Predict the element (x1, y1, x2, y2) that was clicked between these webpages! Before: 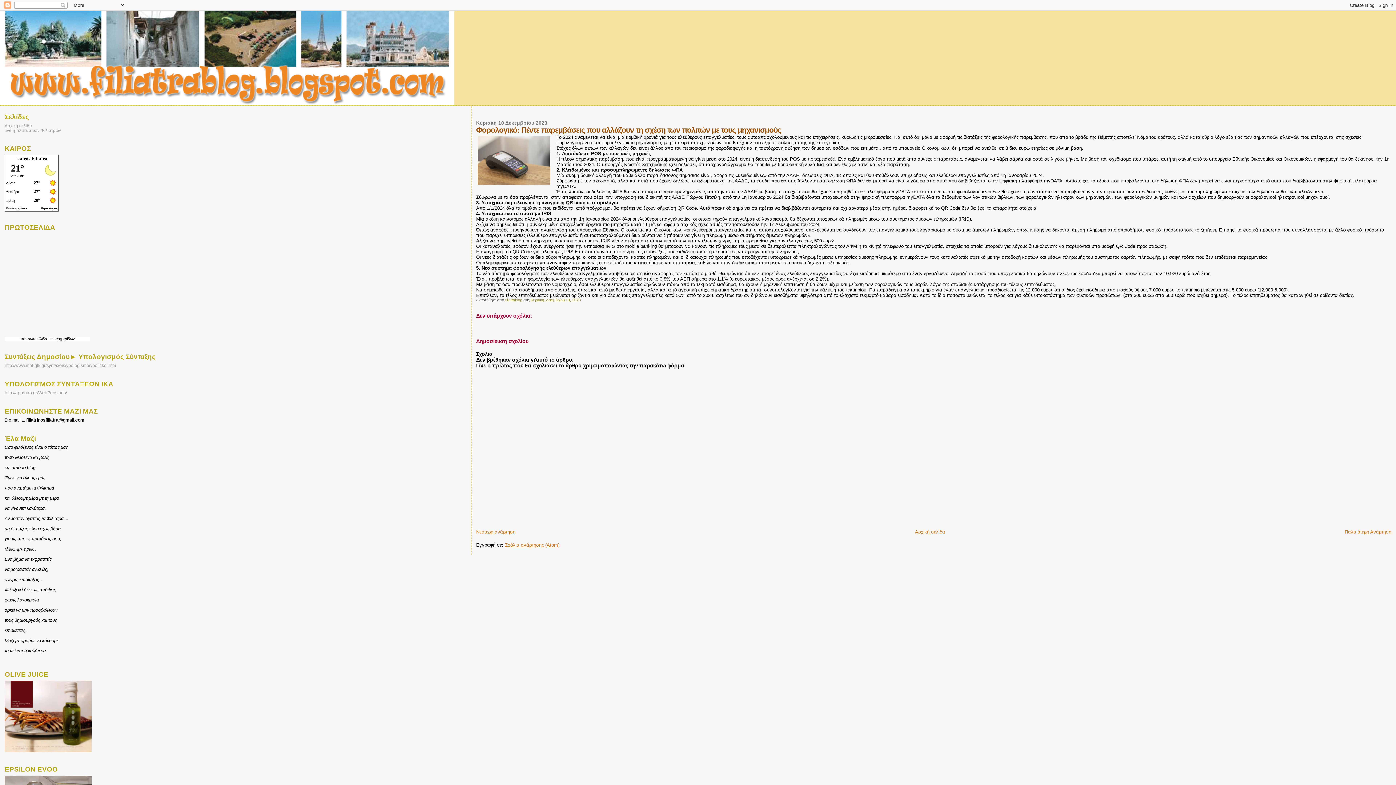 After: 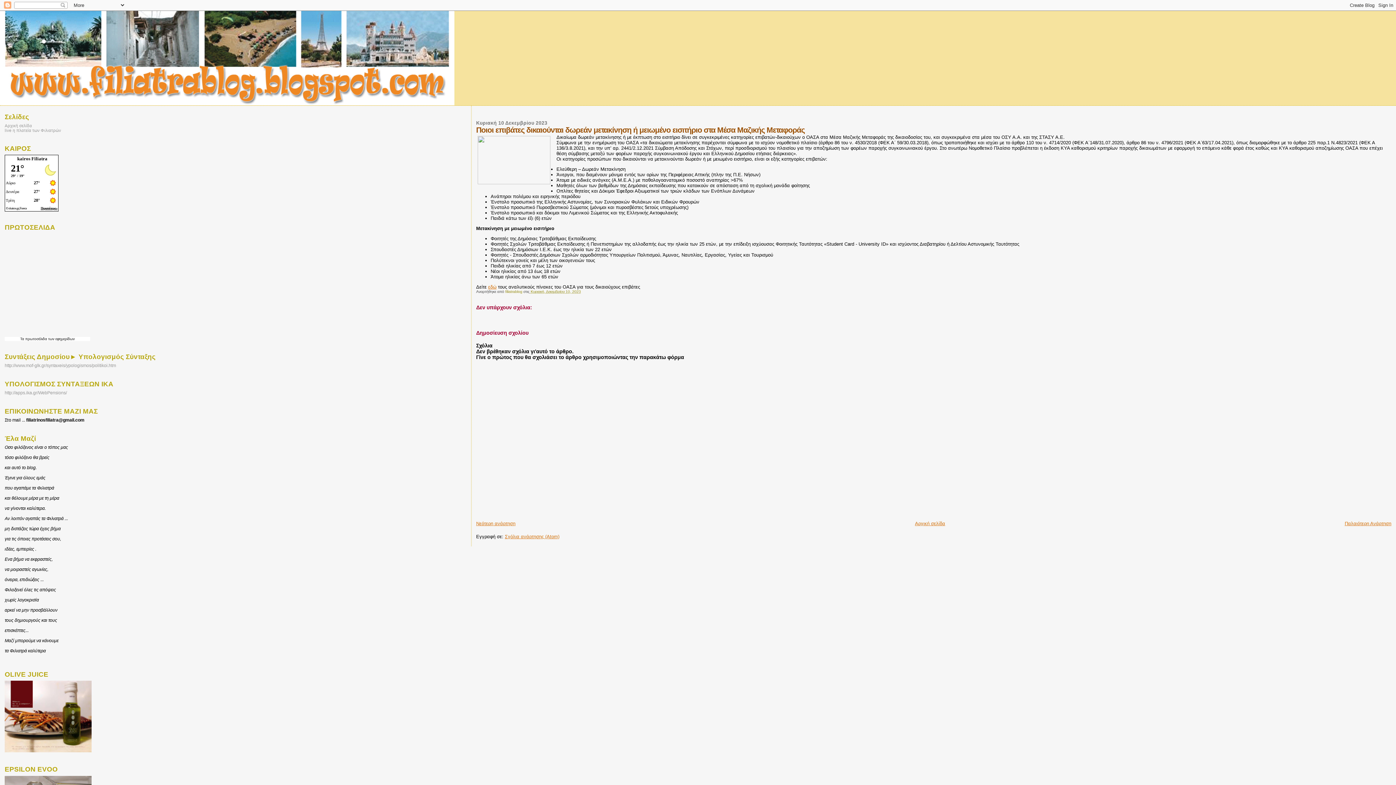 Action: bbox: (1345, 529, 1391, 534) label: Παλαιότερη Ανάρτηση